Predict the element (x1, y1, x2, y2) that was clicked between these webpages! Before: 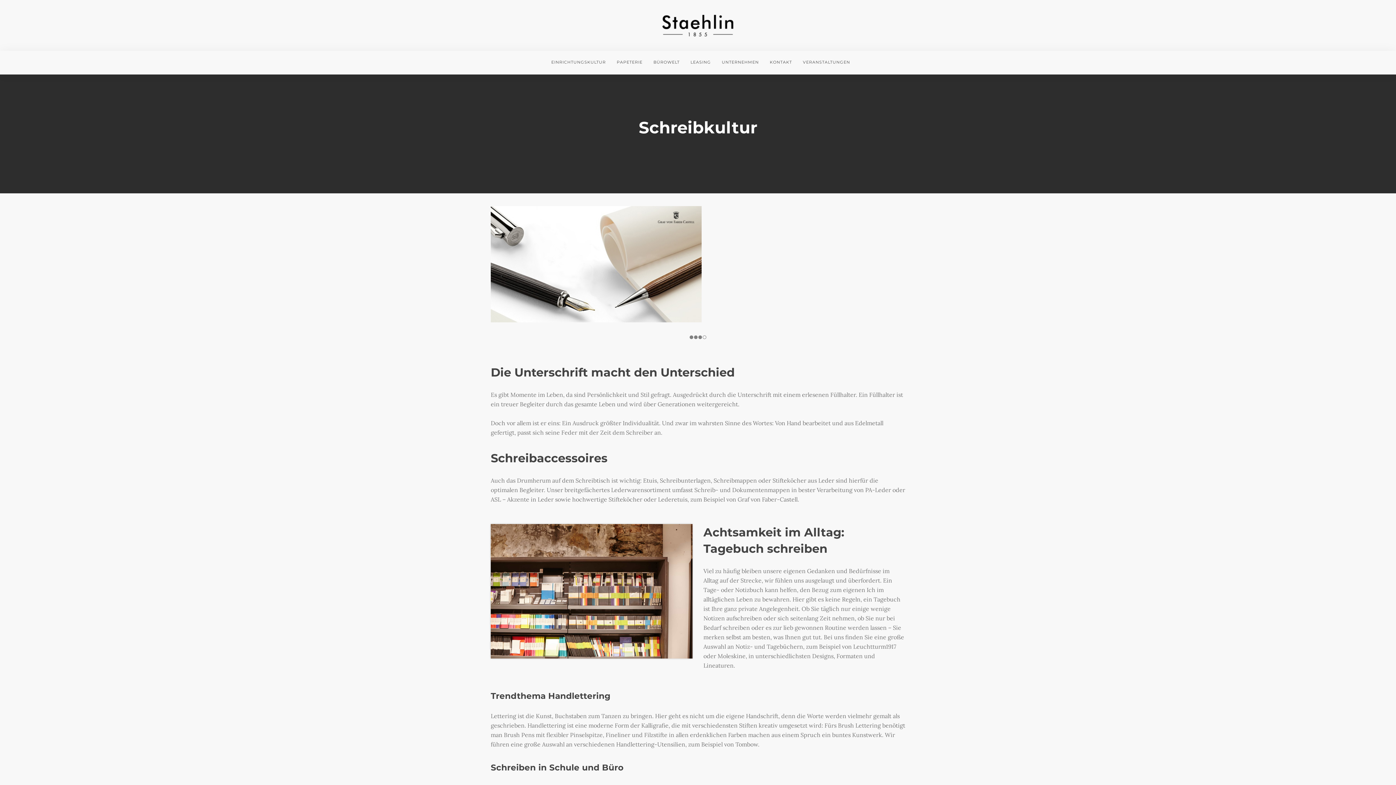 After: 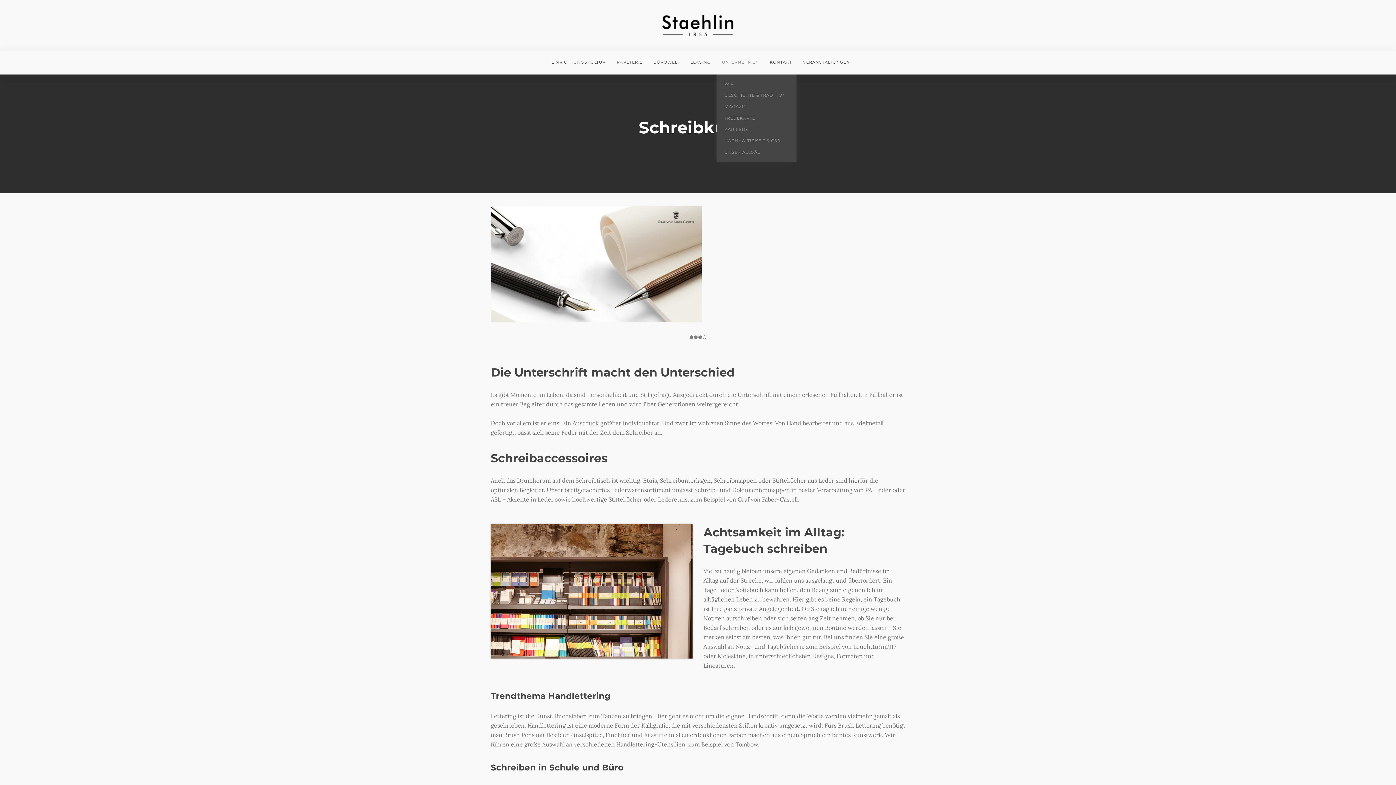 Action: bbox: (716, 50, 764, 73) label: UNTERNEHMEN